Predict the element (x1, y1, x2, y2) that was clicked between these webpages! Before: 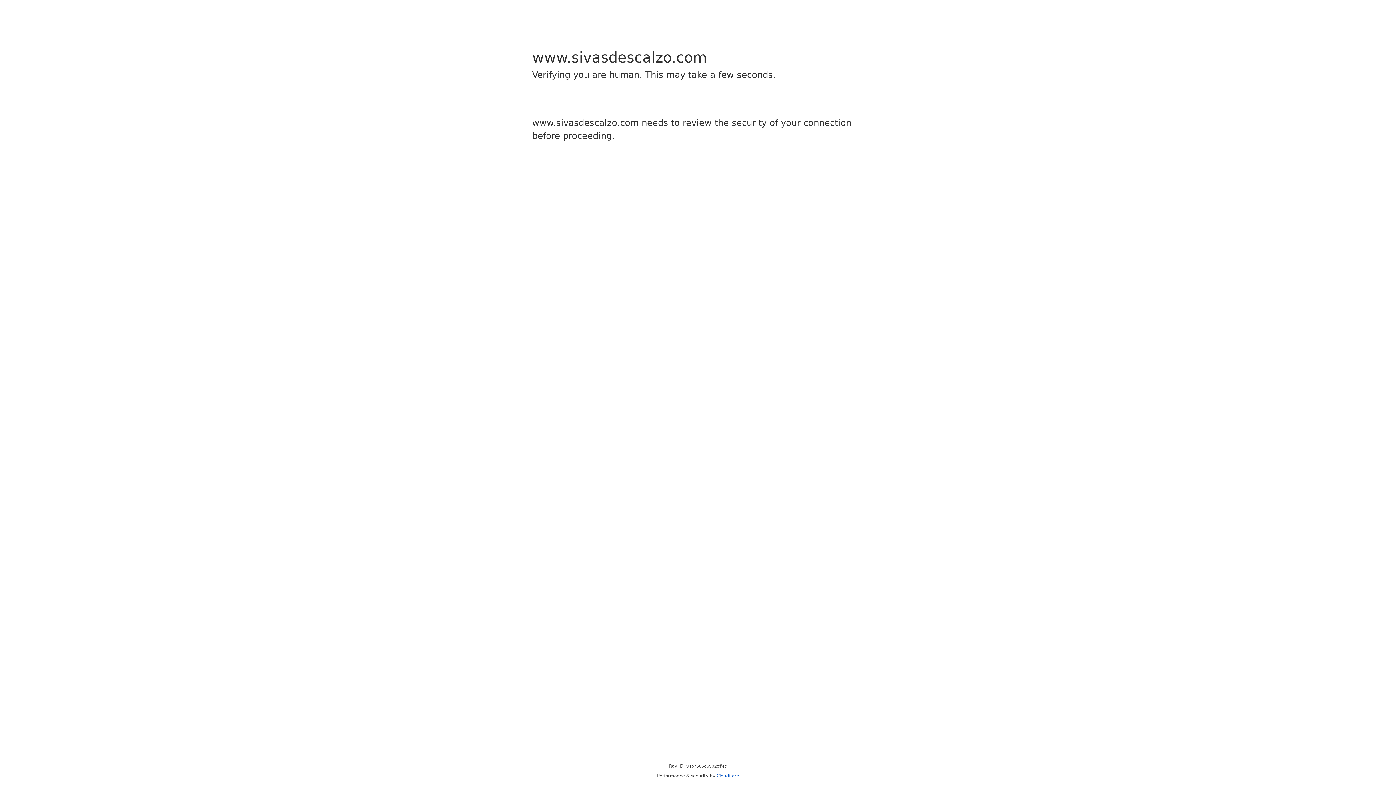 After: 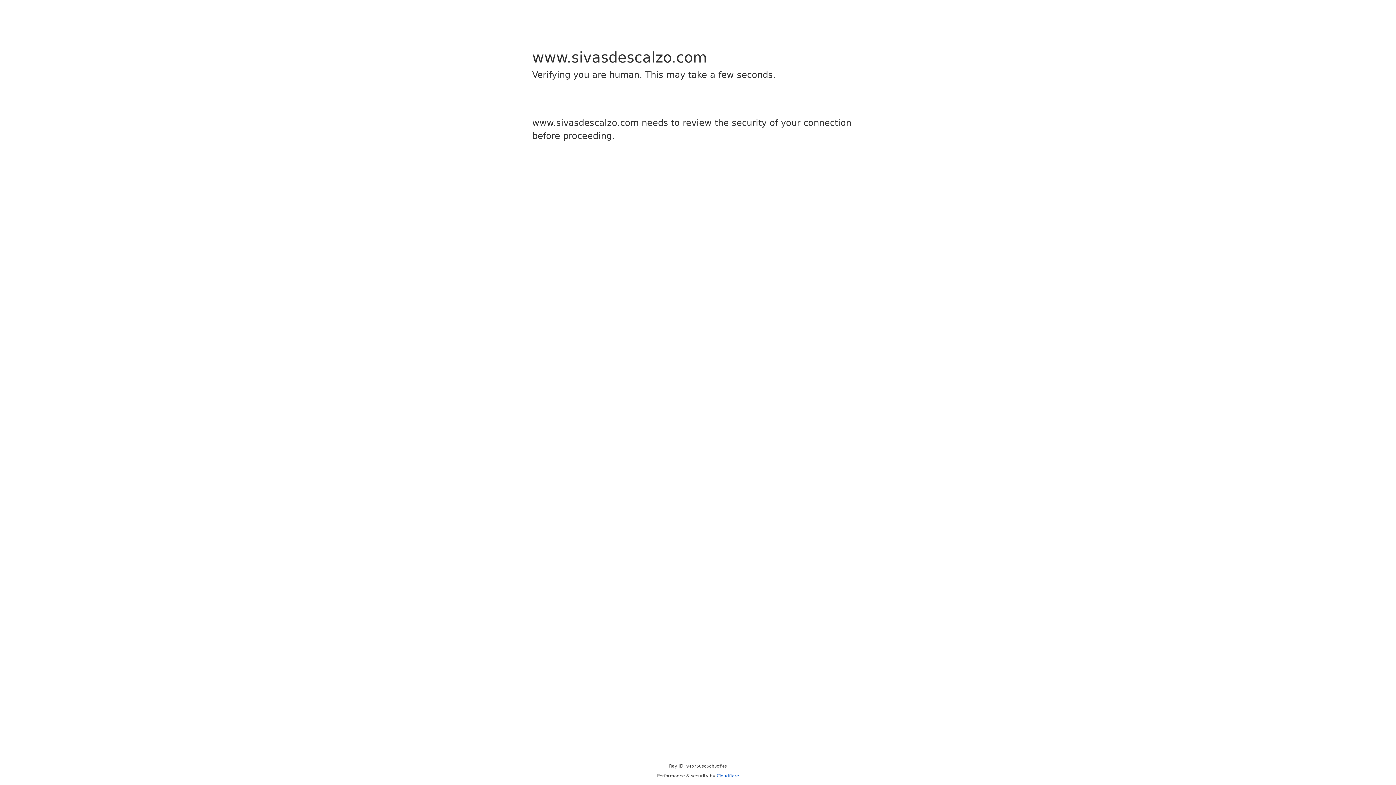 Action: bbox: (716, 773, 739, 778) label: Cloudflare